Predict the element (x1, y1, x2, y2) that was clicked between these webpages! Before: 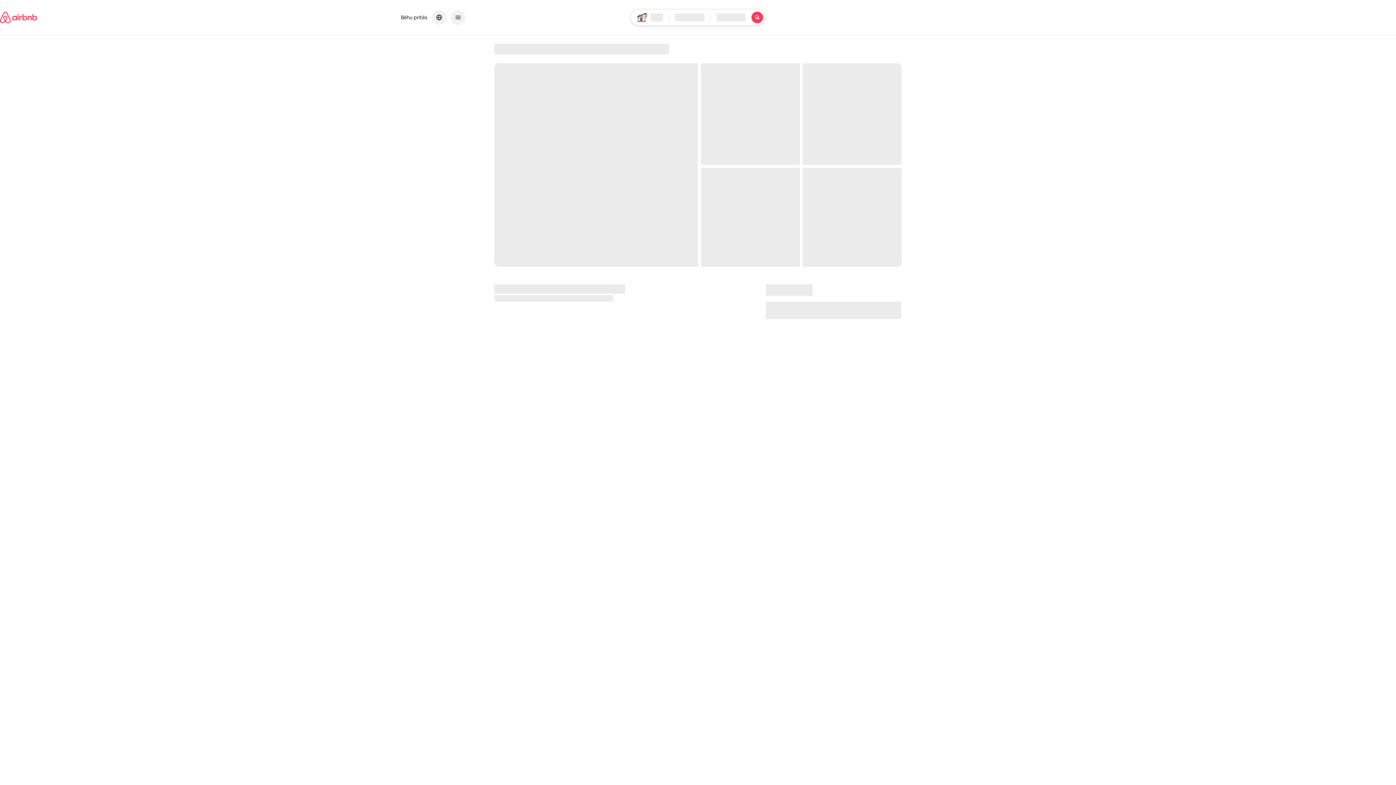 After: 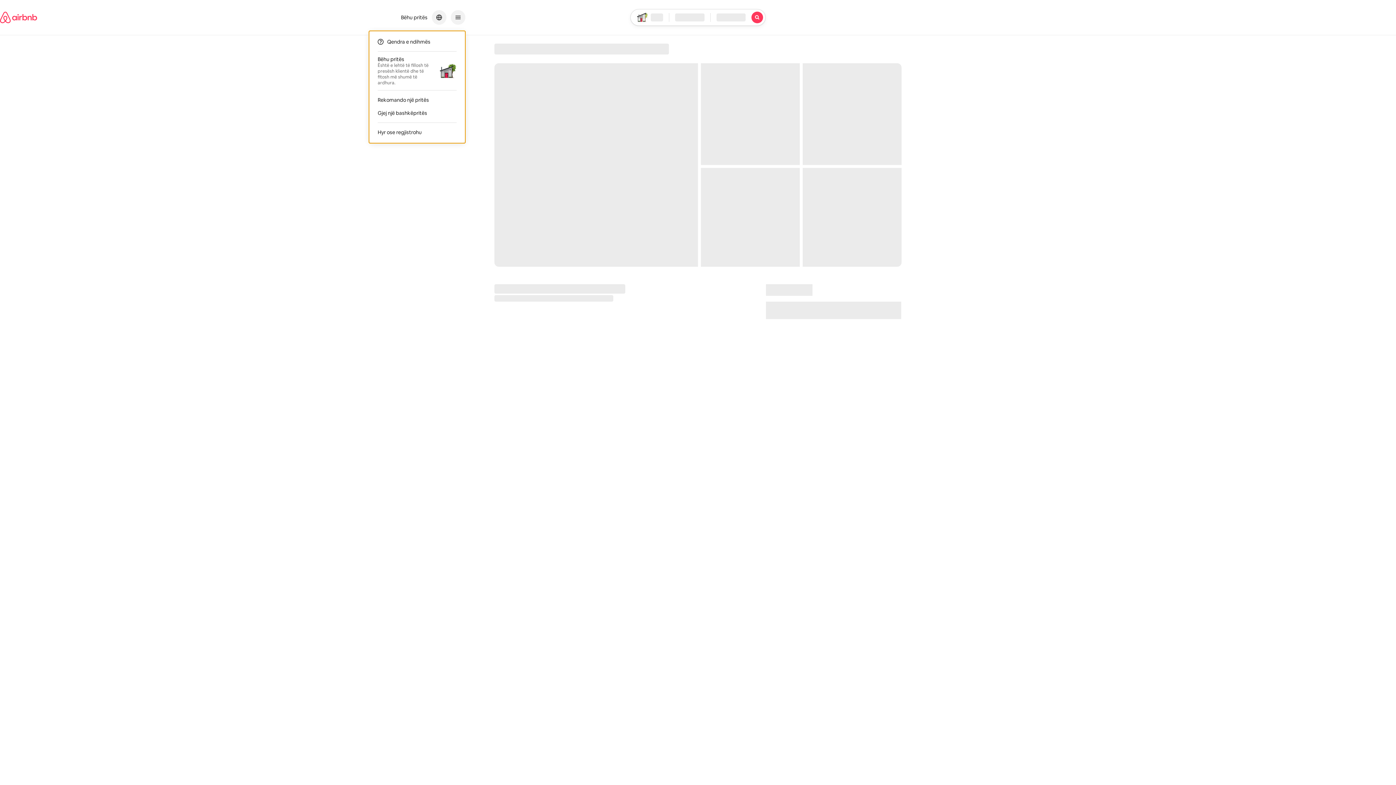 Action: bbox: (450, 10, 465, 24) label: Menuja kryesore e navigimit